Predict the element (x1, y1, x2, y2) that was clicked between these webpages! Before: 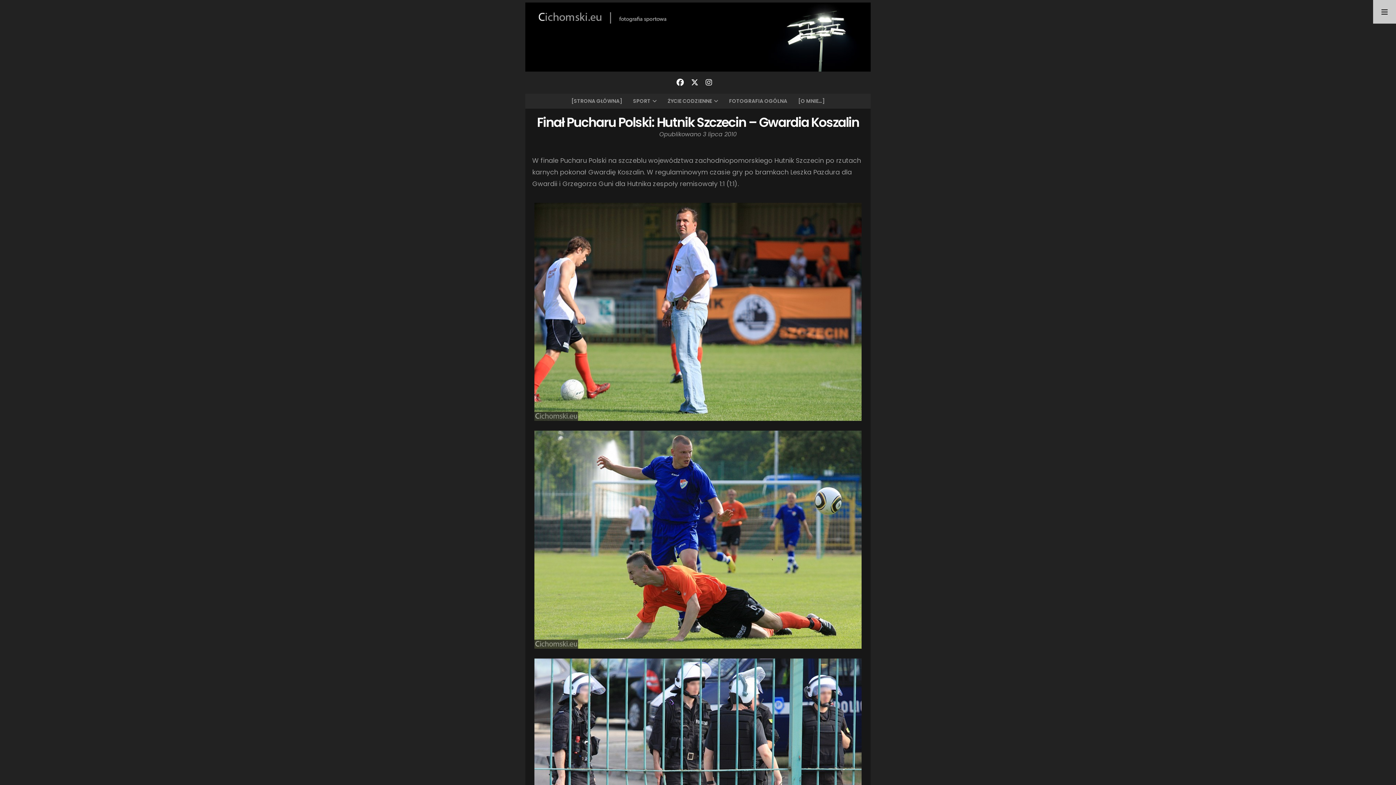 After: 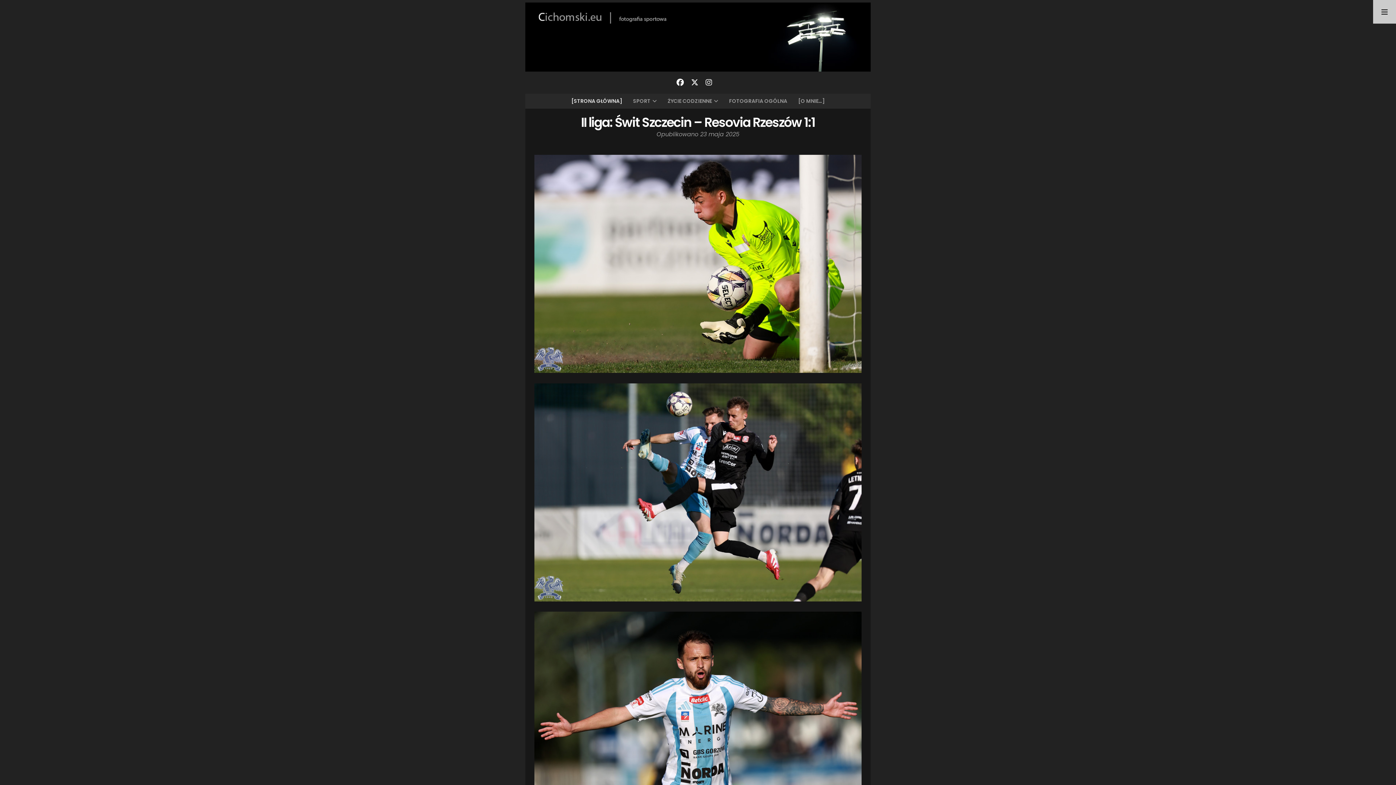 Action: bbox: (525, 33, 870, 40)